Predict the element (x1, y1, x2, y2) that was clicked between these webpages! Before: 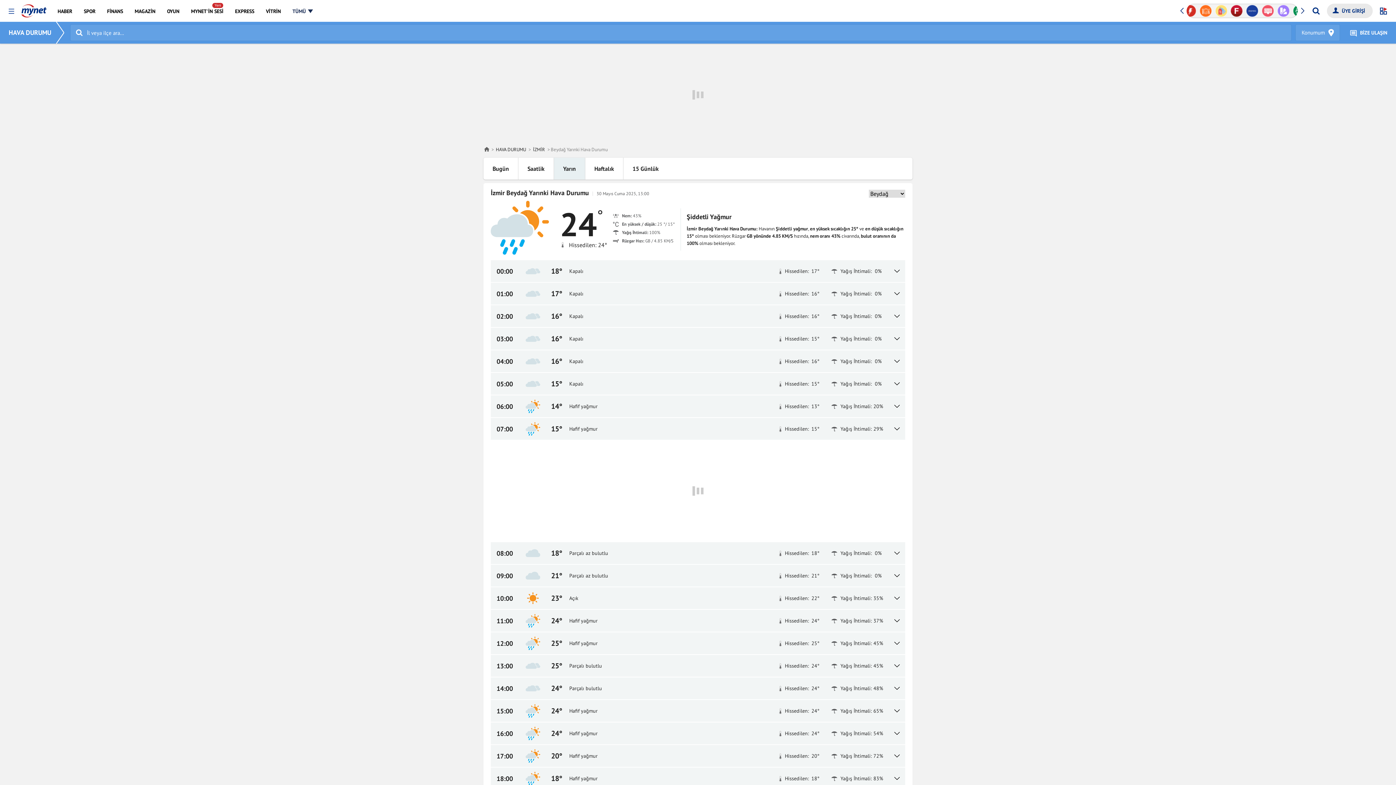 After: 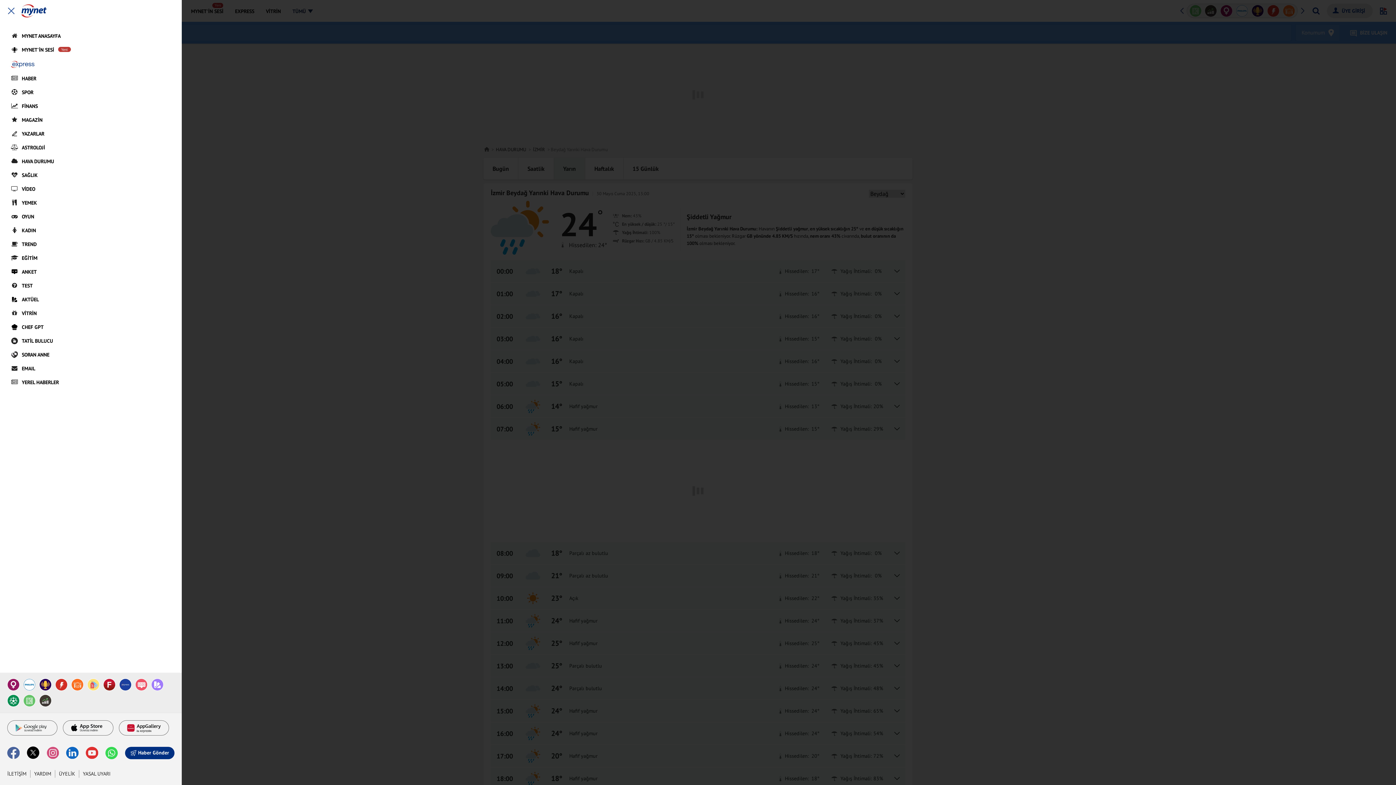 Action: label: TÜMÜ bbox: (287, 0, 313, 21)